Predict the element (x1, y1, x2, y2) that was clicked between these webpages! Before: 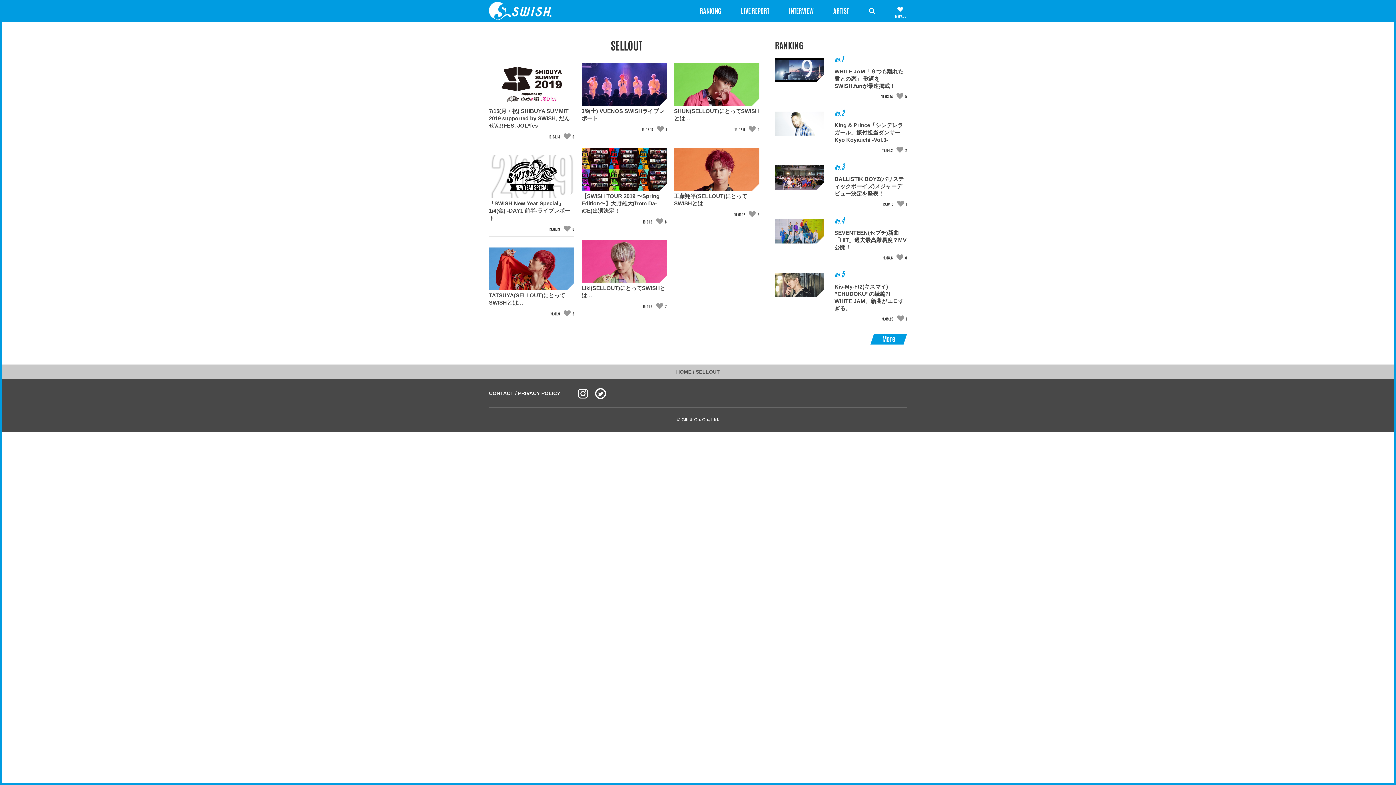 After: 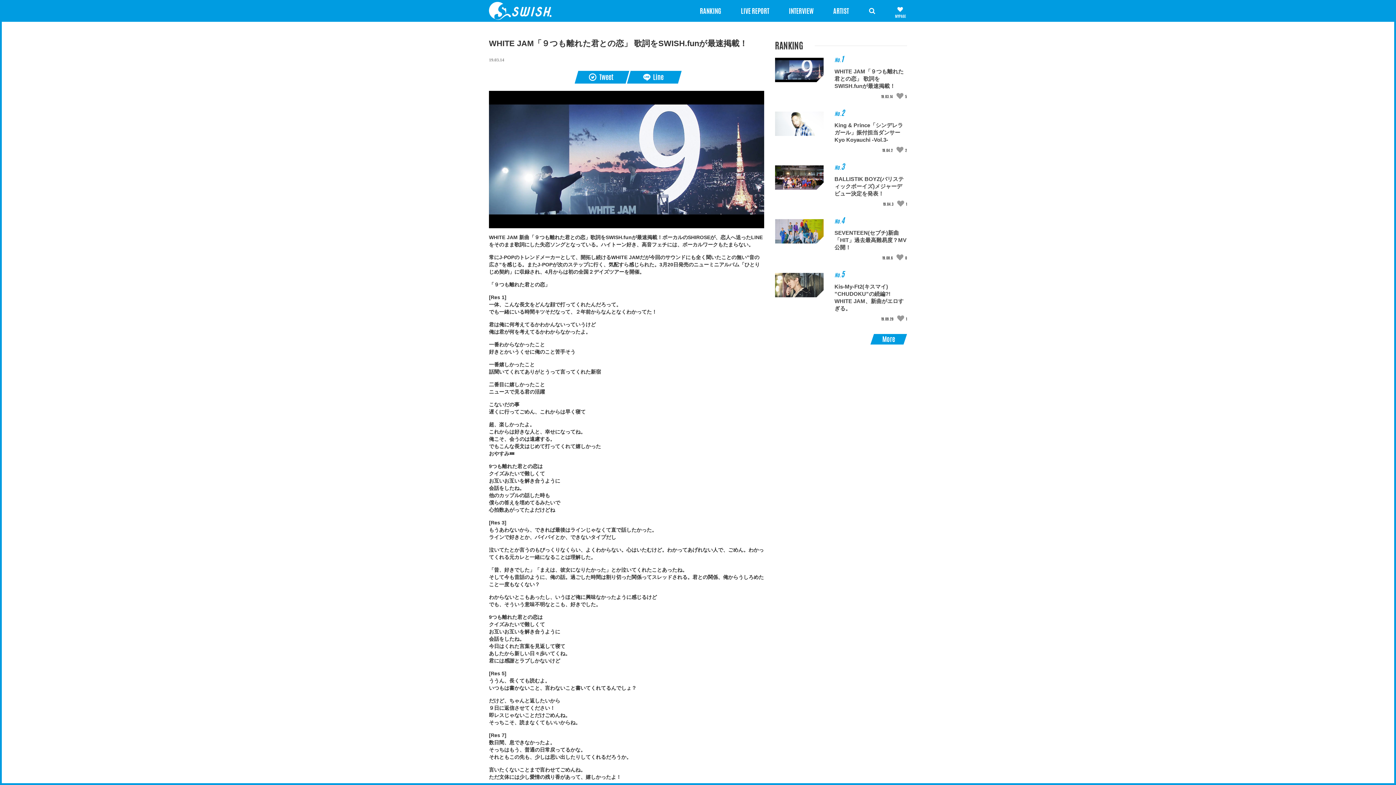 Action: bbox: (769, 57, 829, 82)